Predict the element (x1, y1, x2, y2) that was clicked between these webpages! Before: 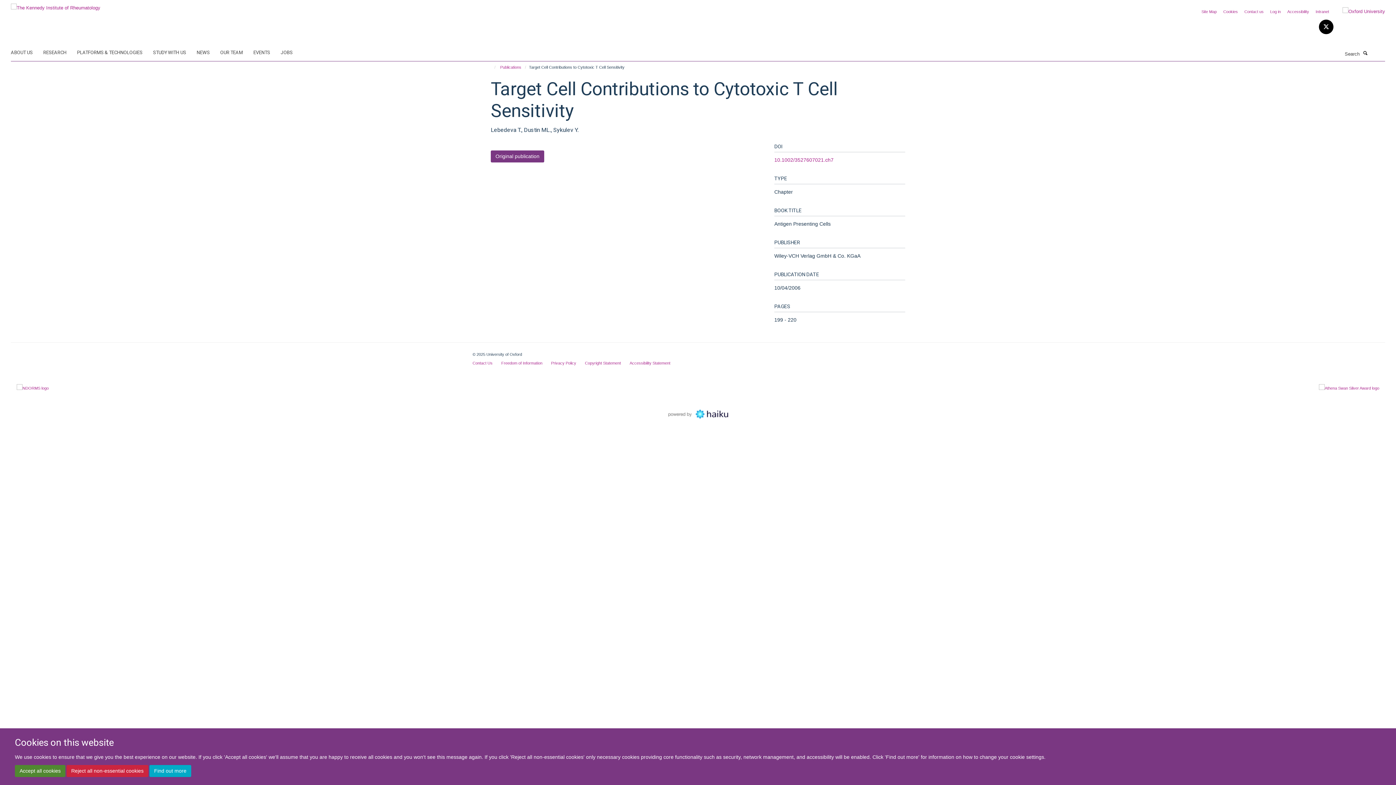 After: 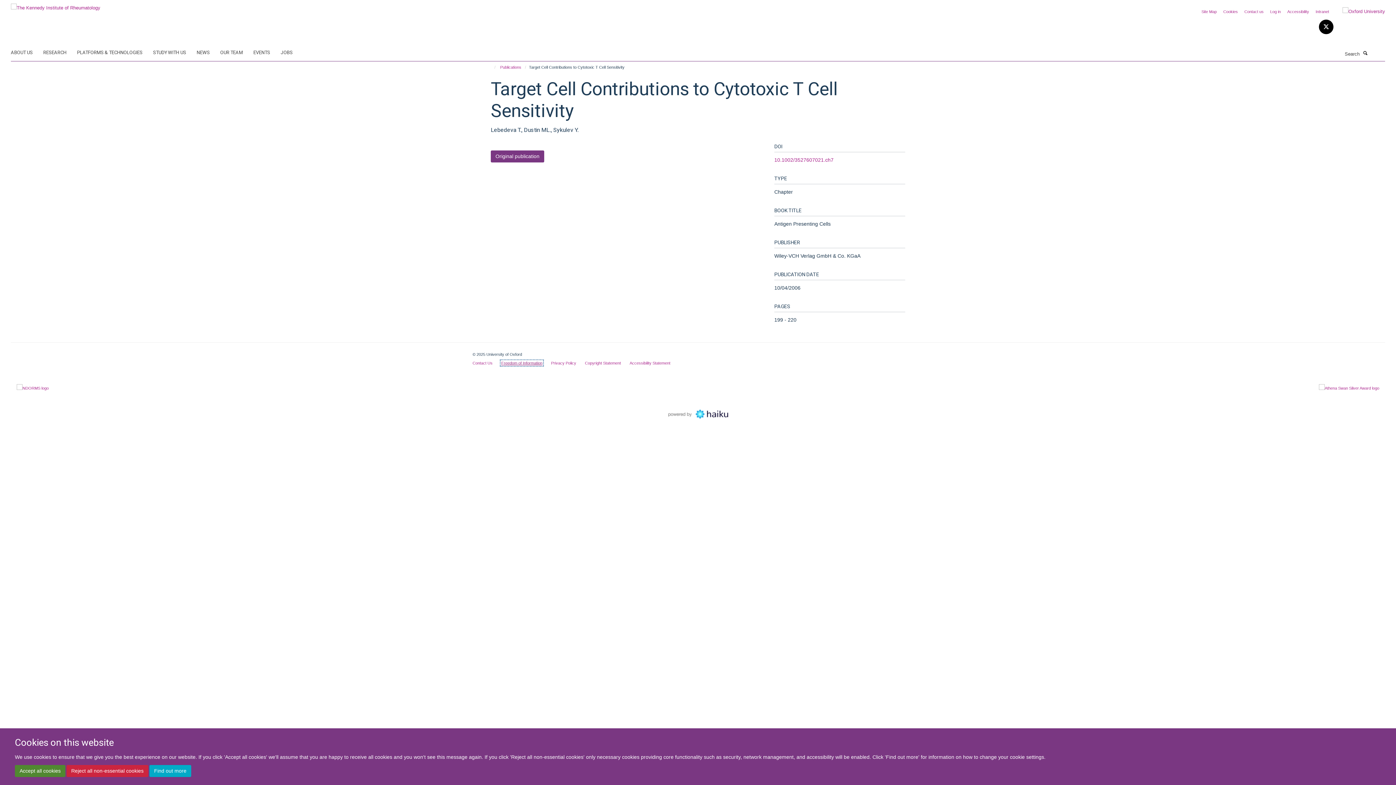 Action: bbox: (501, 361, 542, 365) label: Freedom of Information